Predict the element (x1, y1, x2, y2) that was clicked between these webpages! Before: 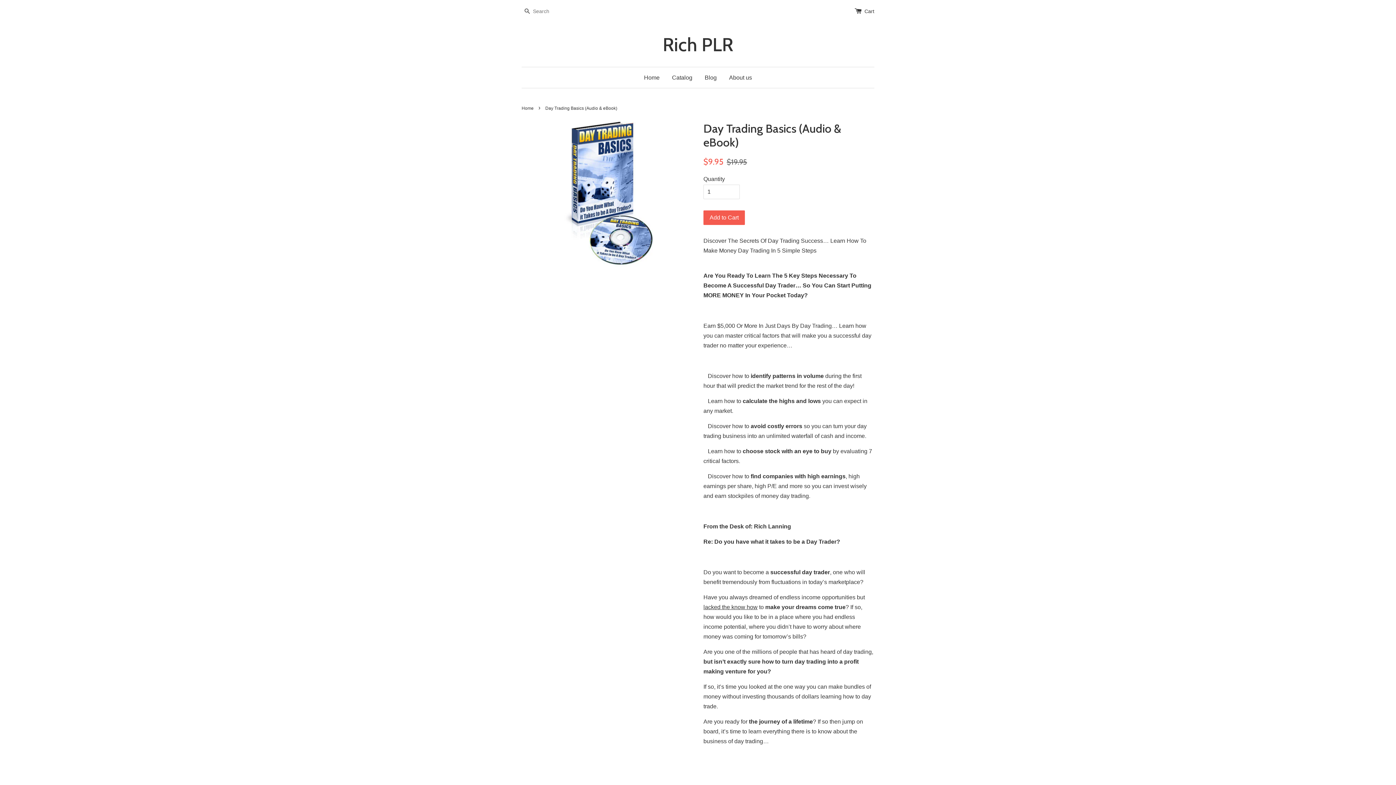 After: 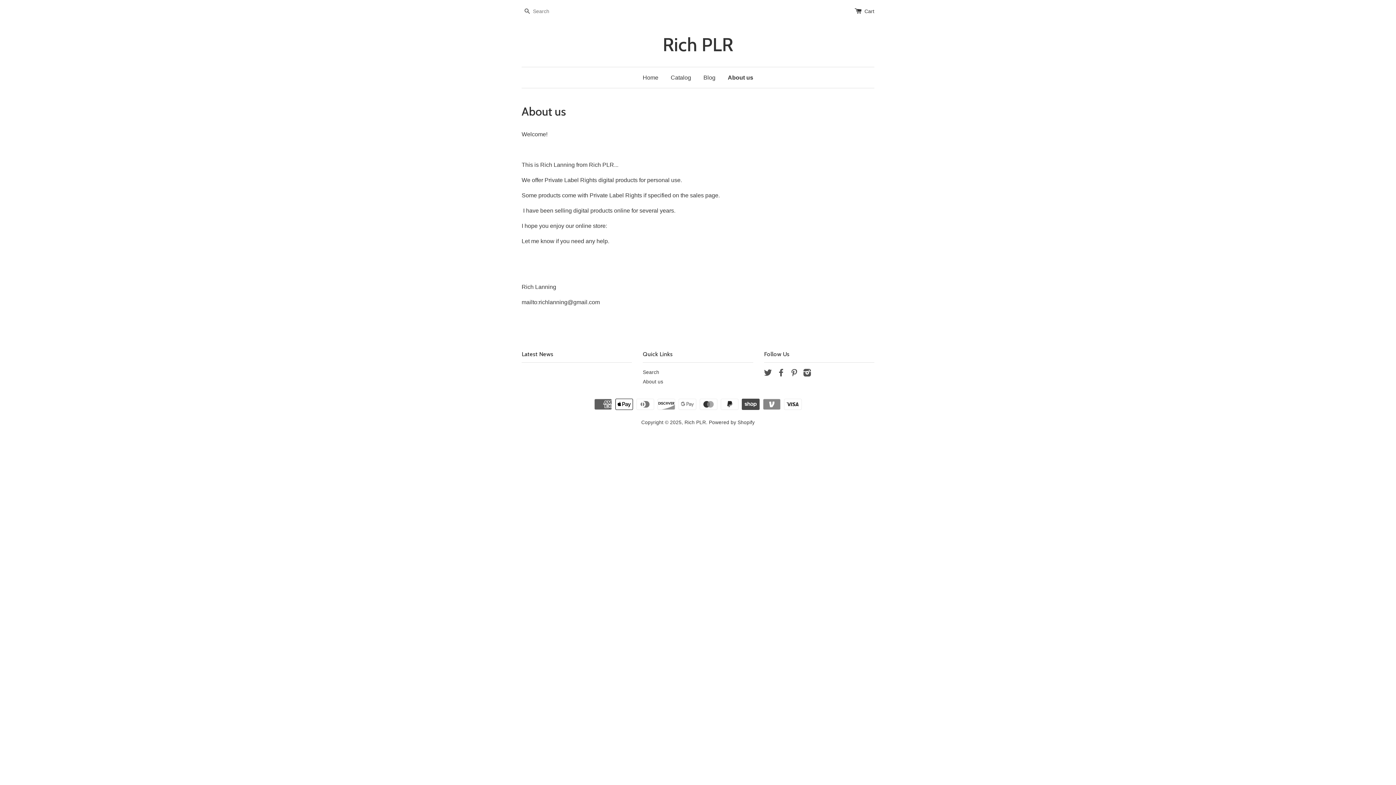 Action: label: About us bbox: (723, 67, 752, 88)